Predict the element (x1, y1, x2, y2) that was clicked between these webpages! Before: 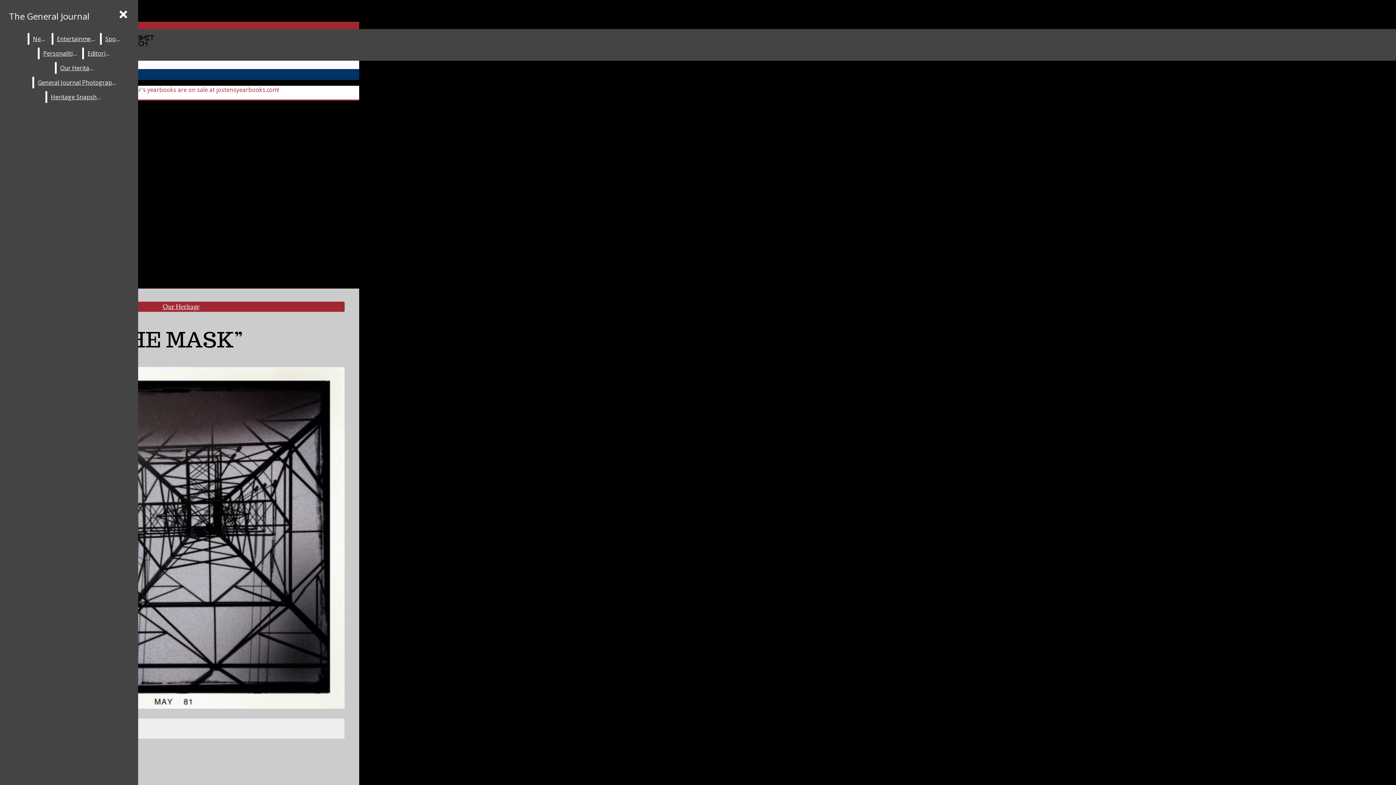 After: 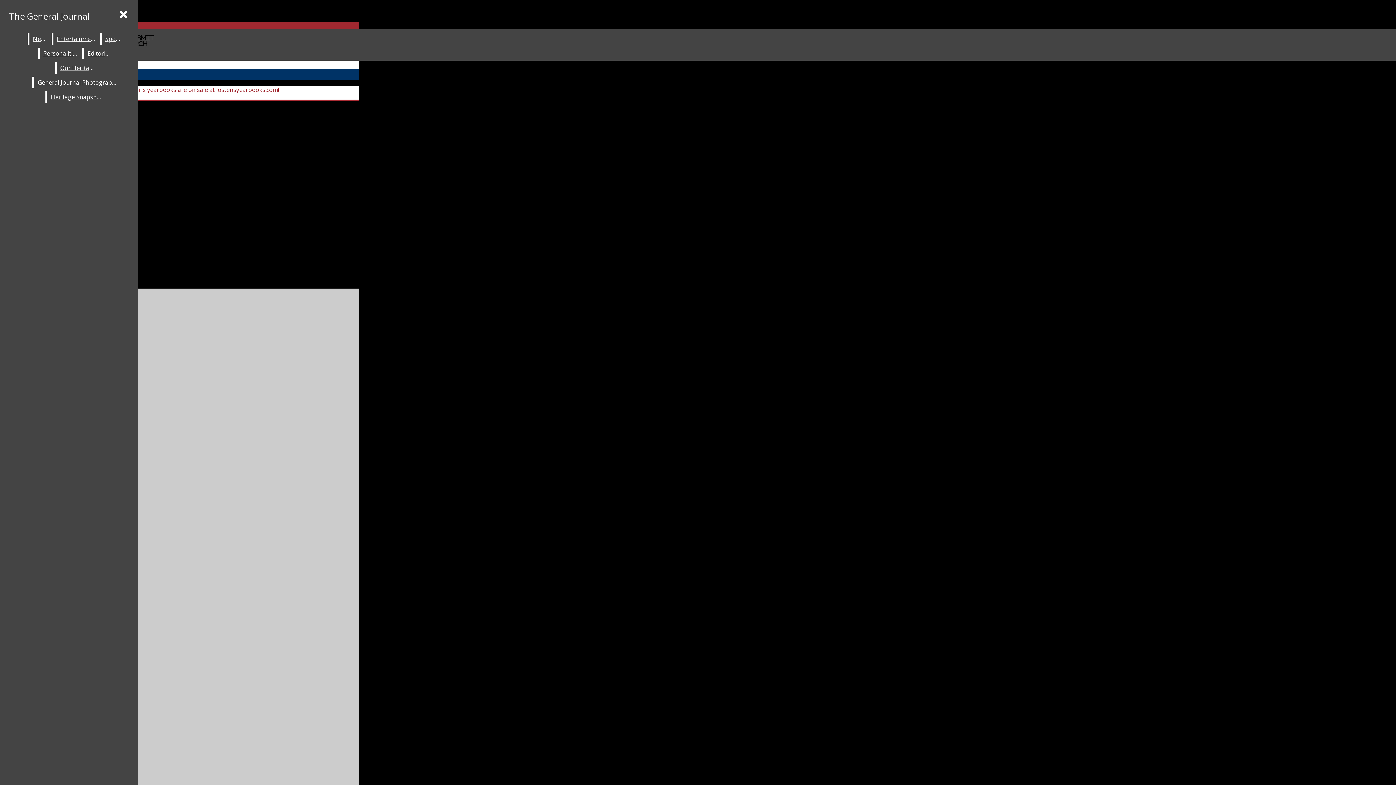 Action: bbox: (34, 76, 120, 88) label: General Journal Photography